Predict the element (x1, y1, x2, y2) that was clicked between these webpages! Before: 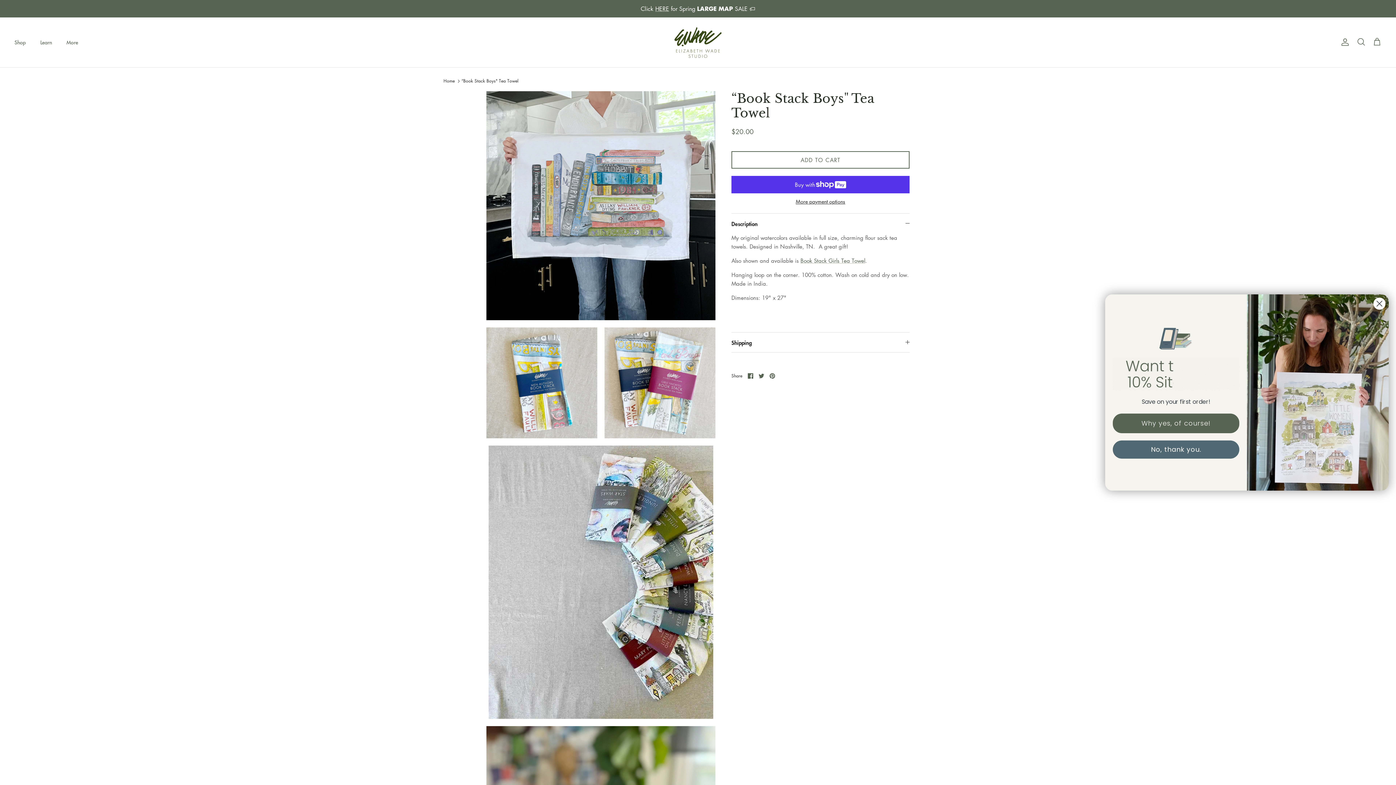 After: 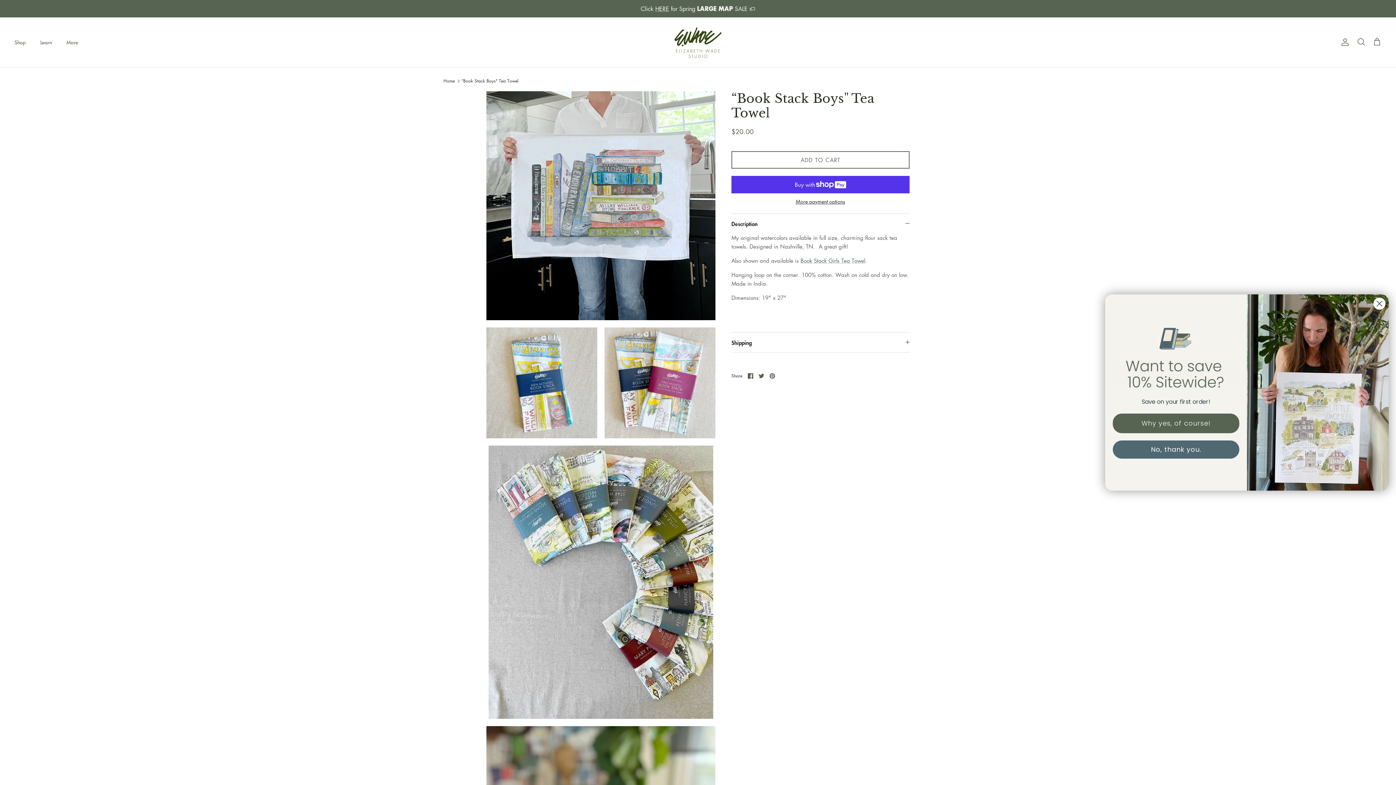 Action: bbox: (461, 77, 518, 84) label: “Book Stack Boys" Tea Towel